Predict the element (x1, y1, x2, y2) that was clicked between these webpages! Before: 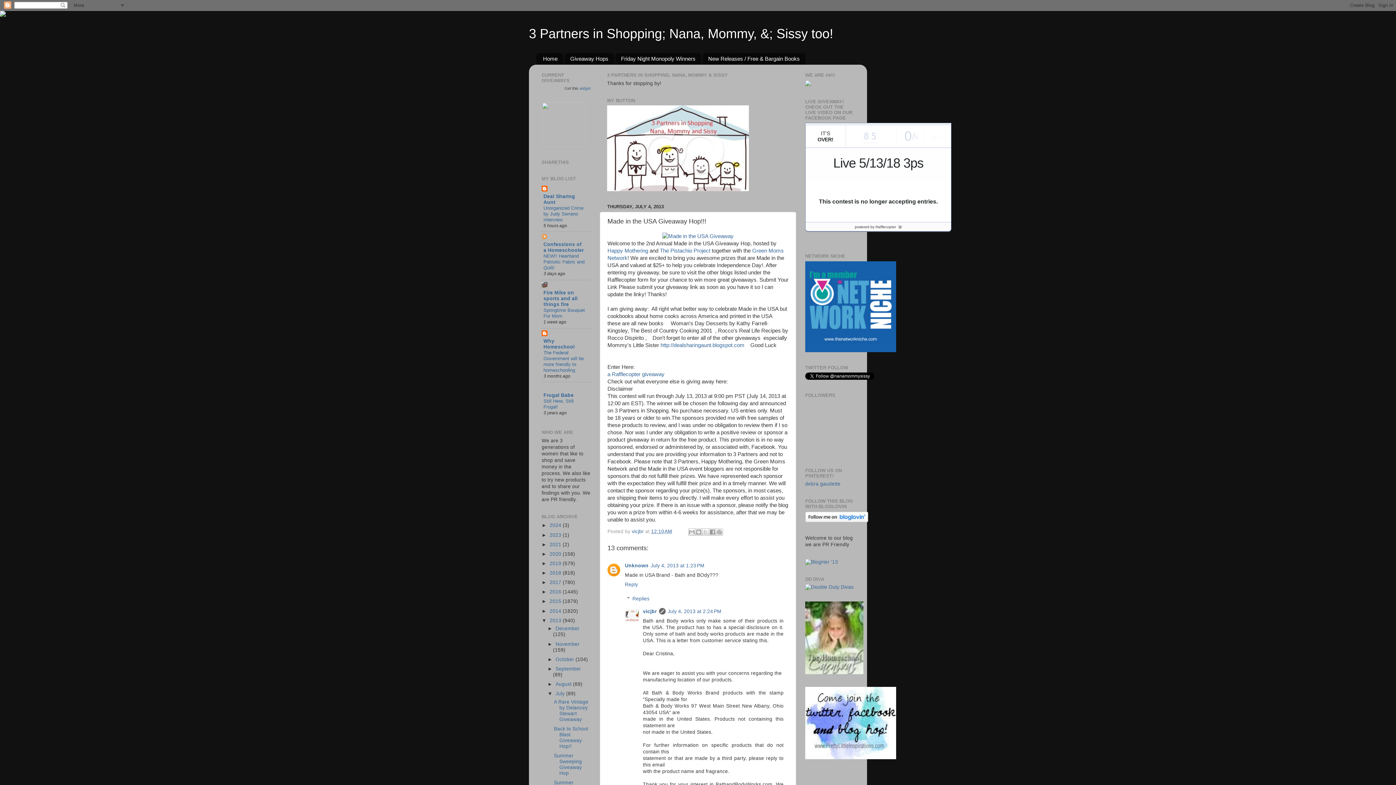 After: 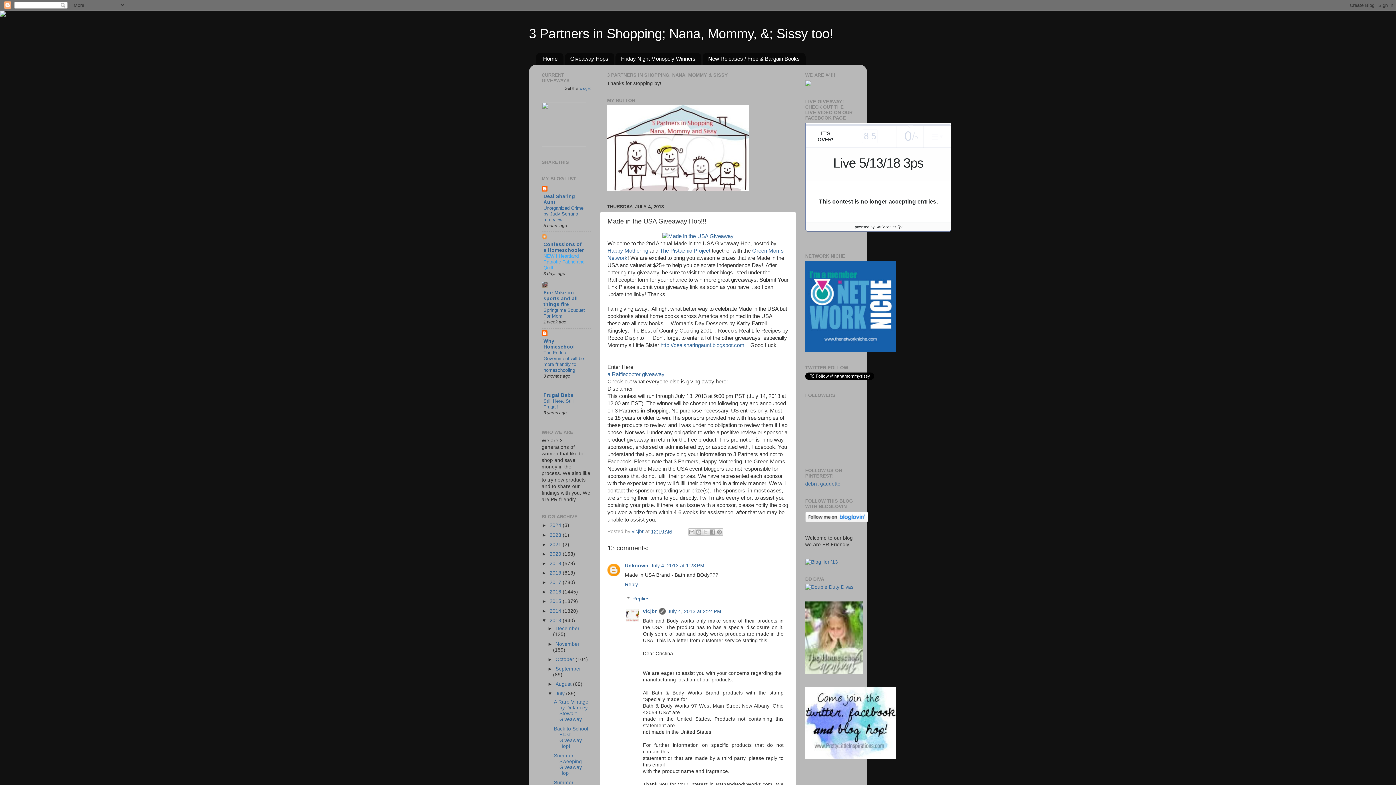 Action: label: NEW!! Heartland Patriotic Fabric and Quilt! bbox: (543, 253, 584, 270)